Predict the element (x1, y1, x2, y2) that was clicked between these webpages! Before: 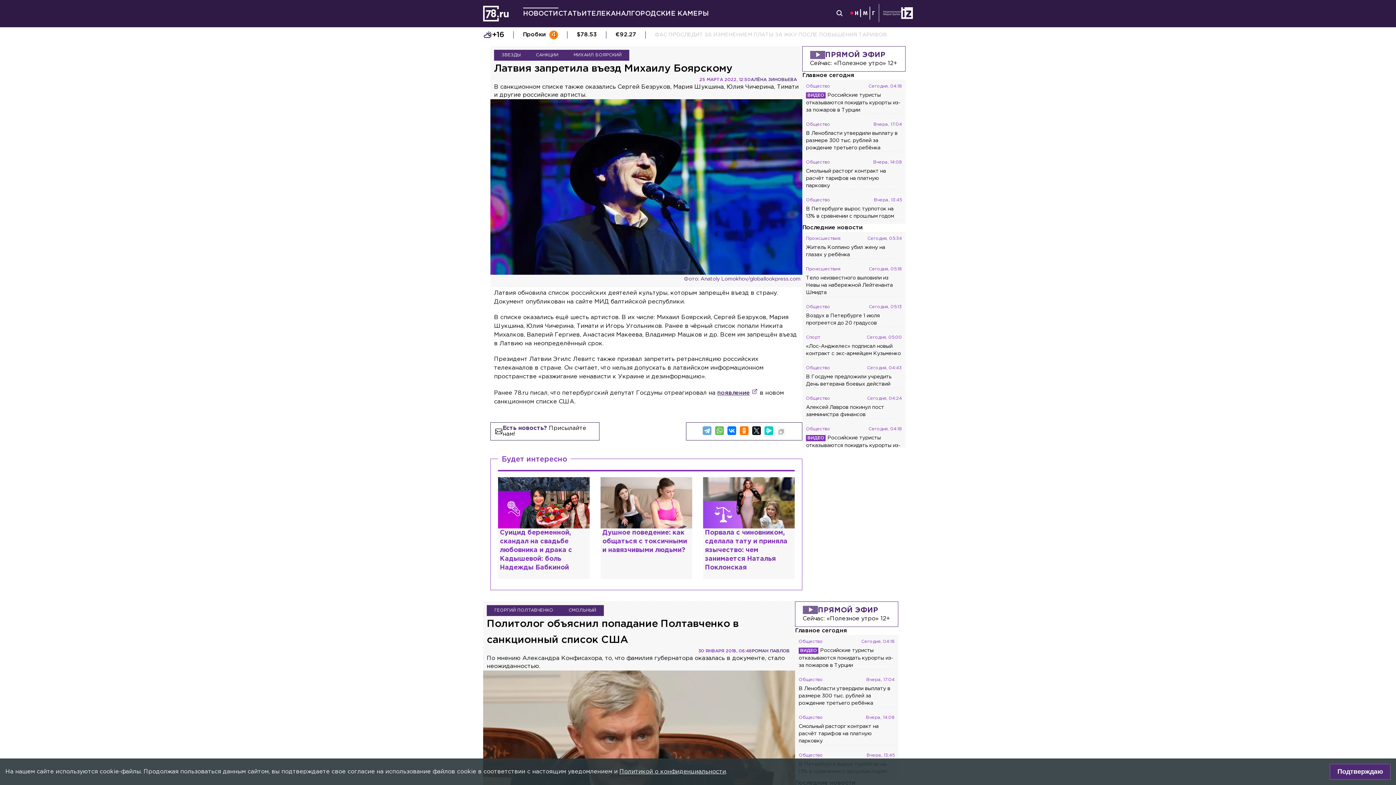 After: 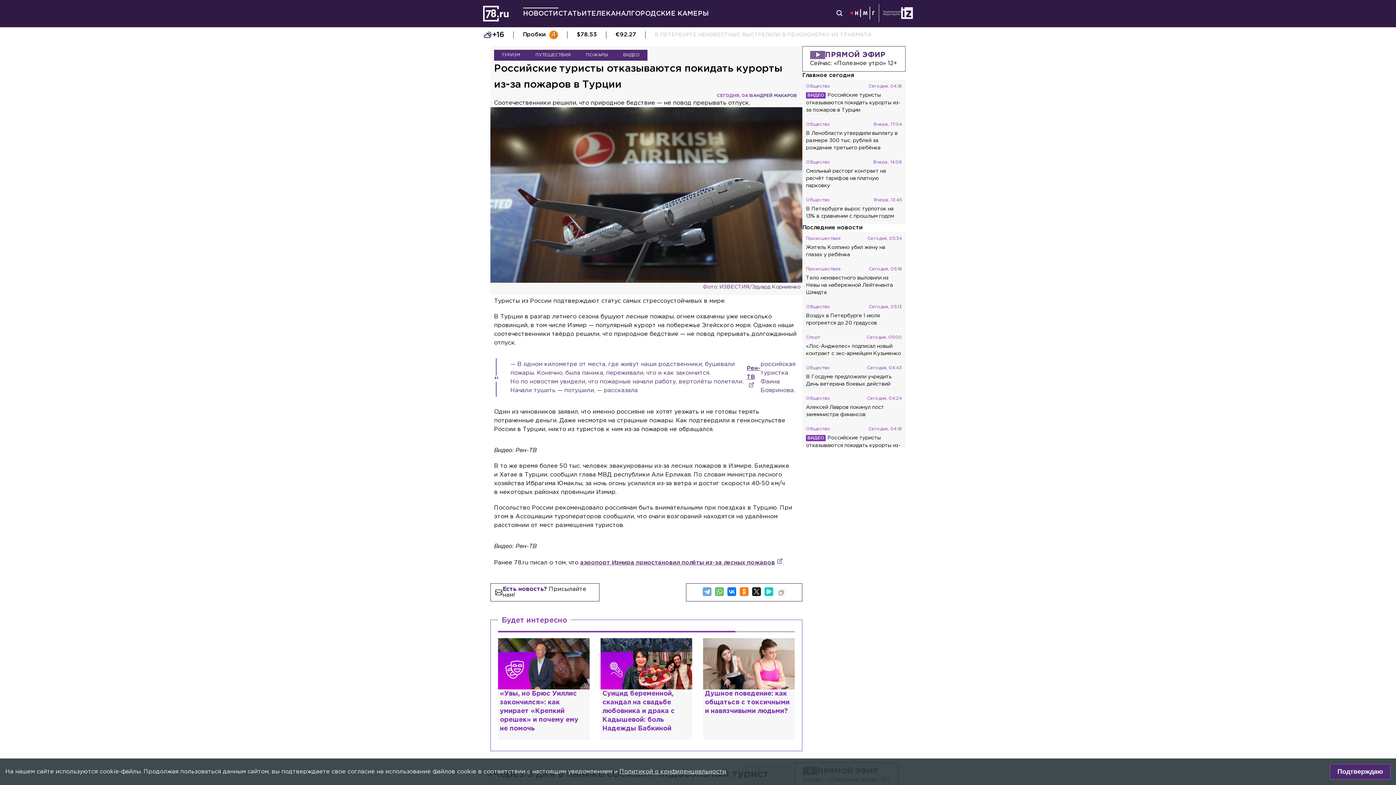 Action: bbox: (798, 638, 894, 669) label: Общество
Сегодня, 04:18
Российские туристы отказываются покидать курорты из-за пожаров в Турции